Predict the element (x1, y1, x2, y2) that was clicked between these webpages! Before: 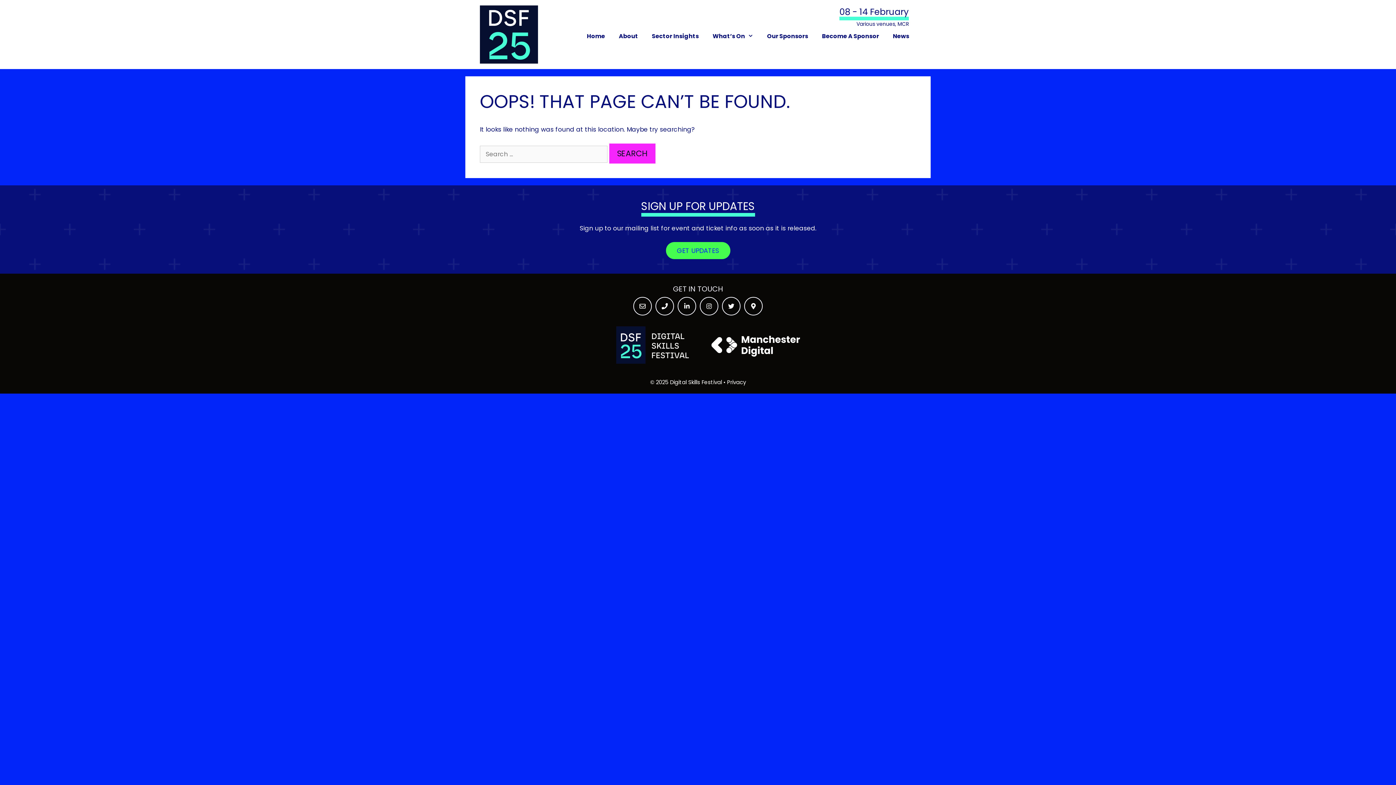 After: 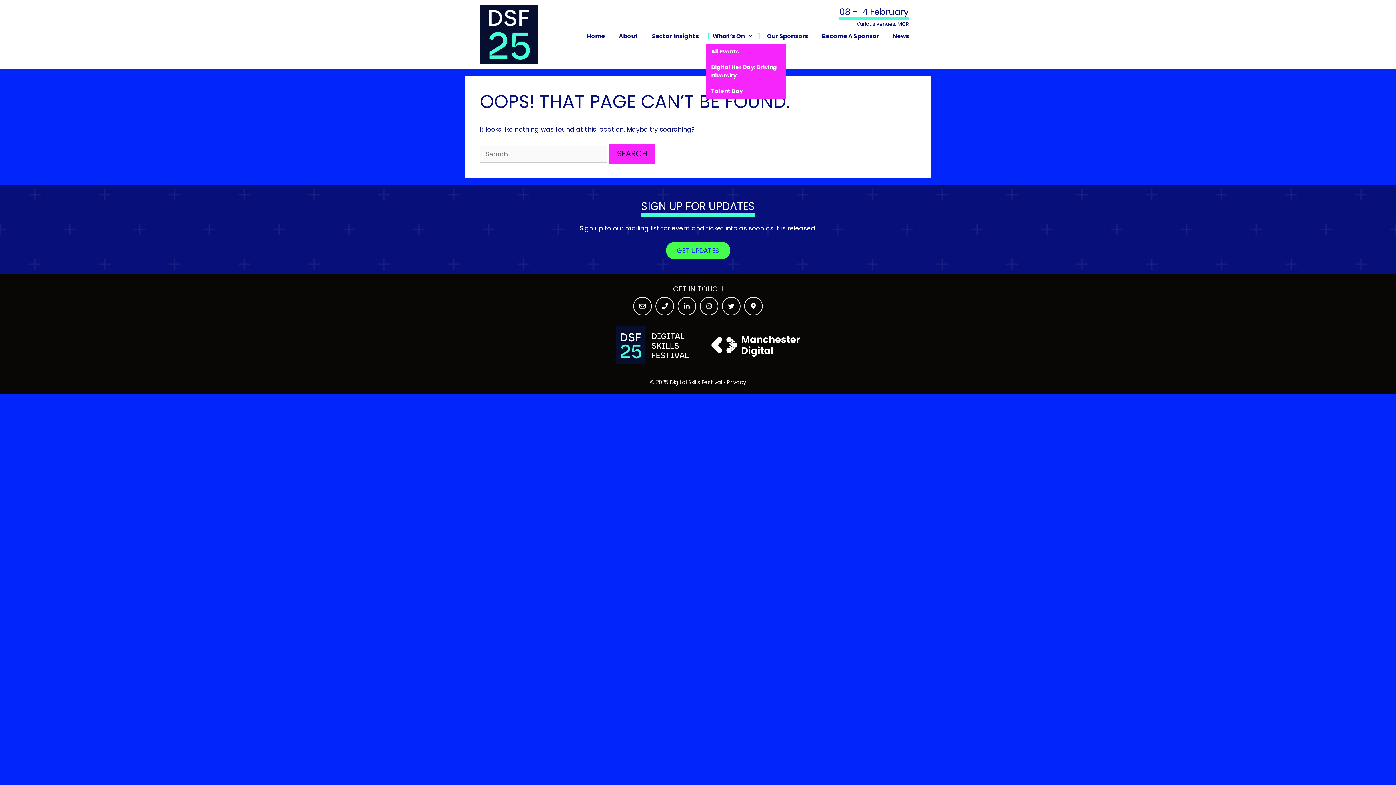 Action: bbox: (705, 29, 760, 43) label: What’s On